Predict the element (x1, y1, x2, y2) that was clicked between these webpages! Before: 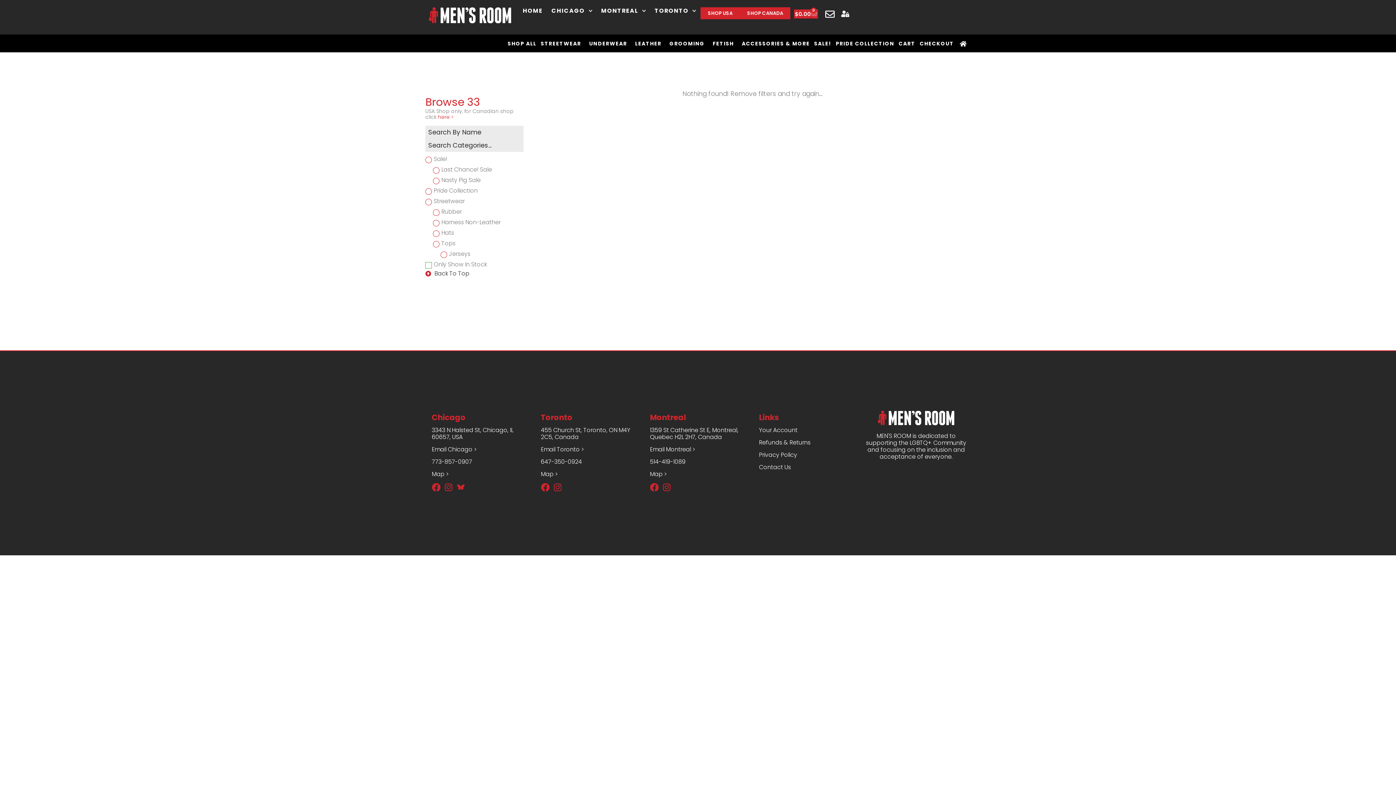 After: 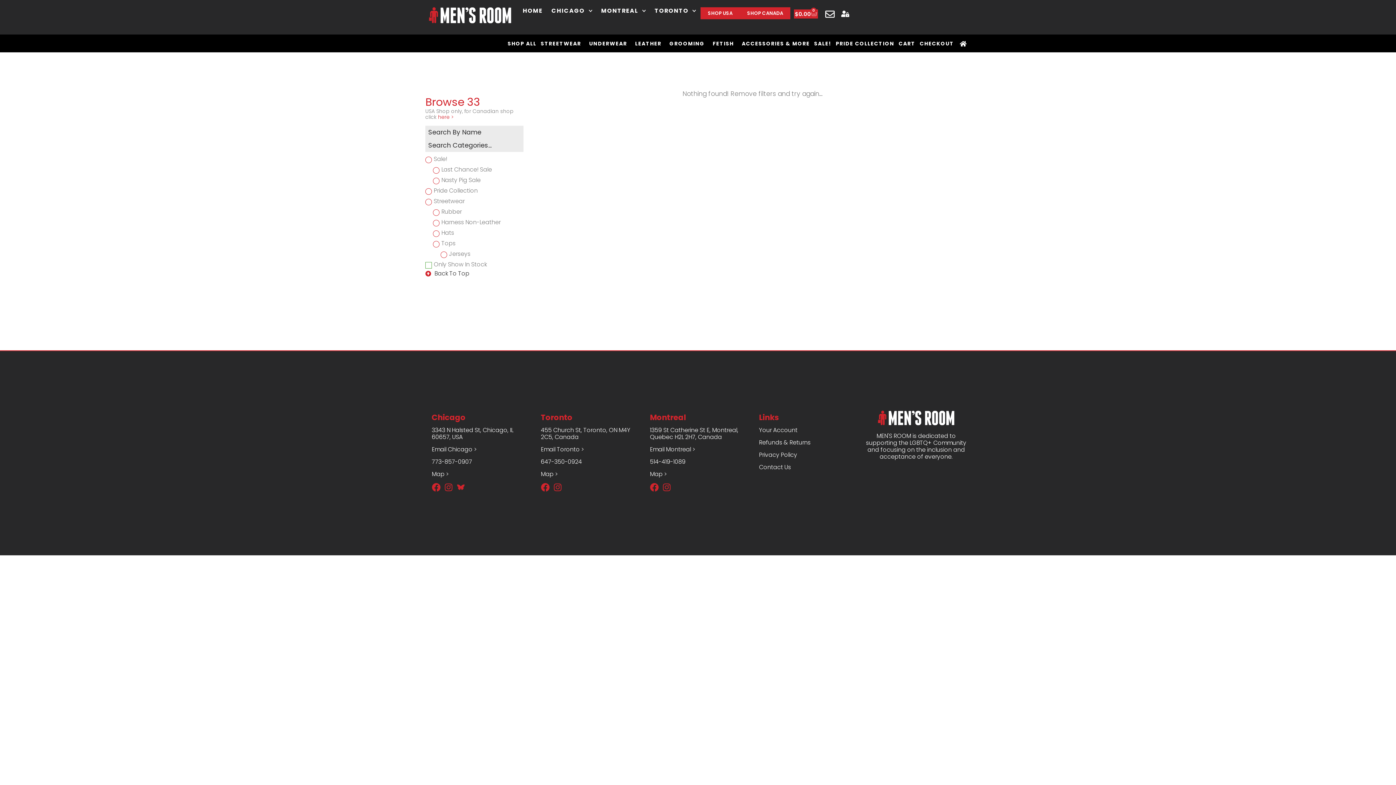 Action: label: Map > bbox: (650, 470, 667, 478)